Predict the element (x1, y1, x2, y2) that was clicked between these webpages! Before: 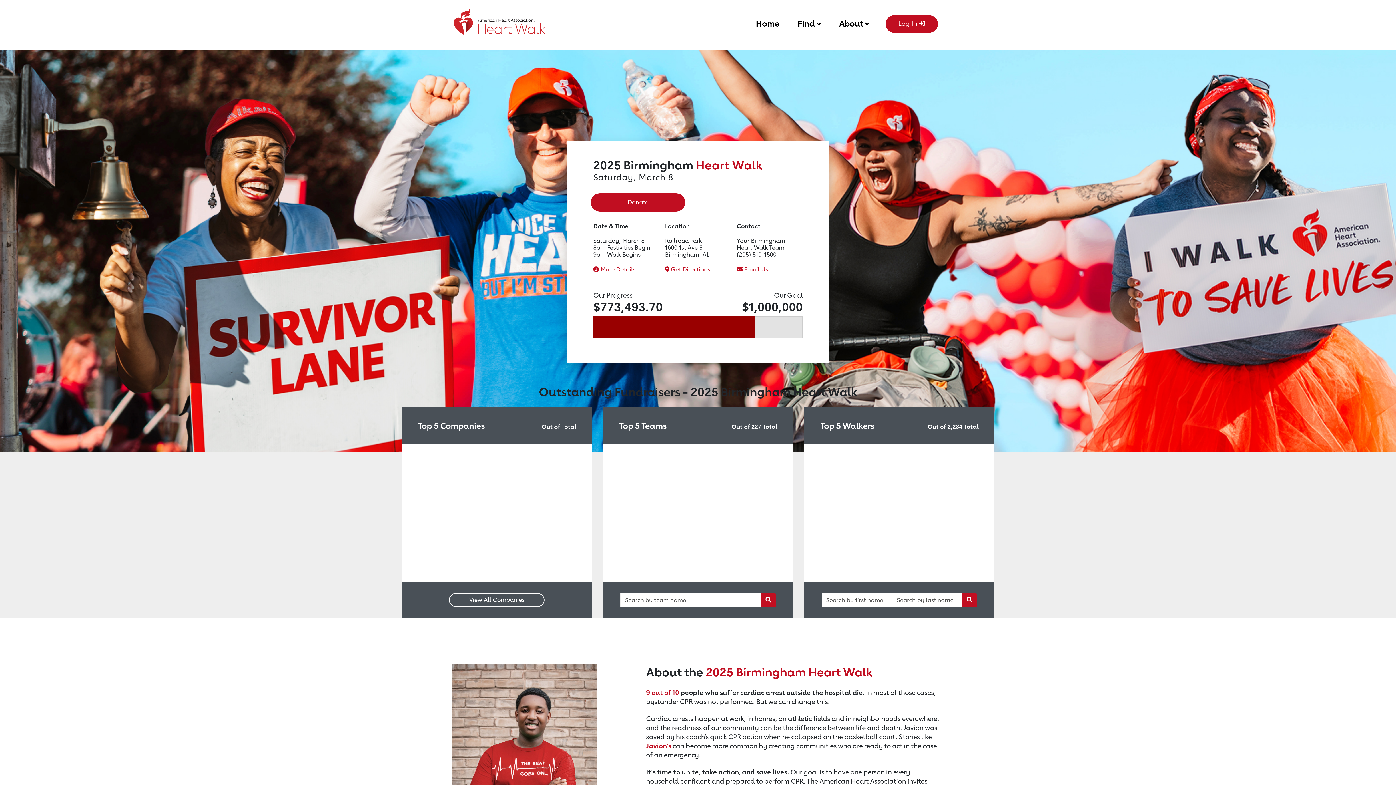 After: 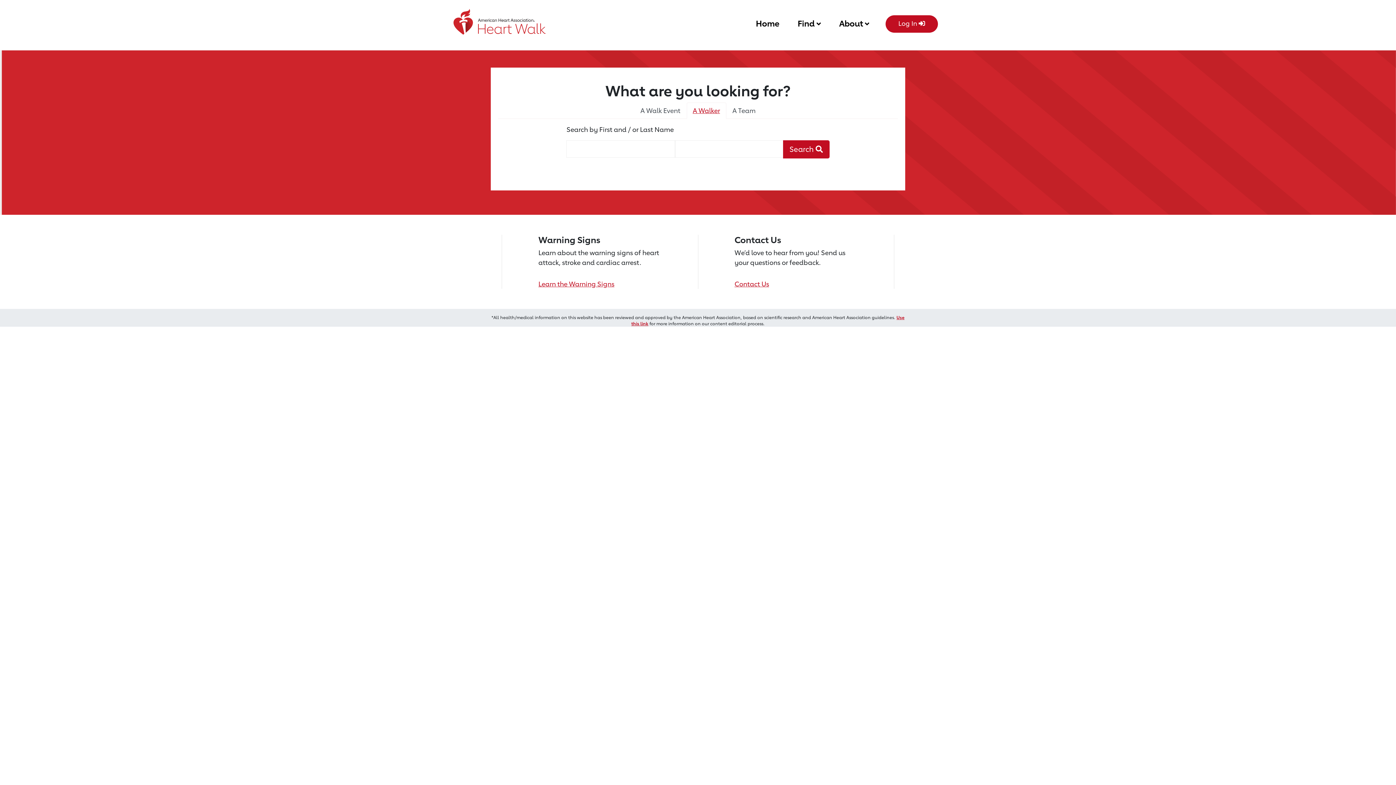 Action: bbox: (962, 593, 977, 607) label: Walker Search Button